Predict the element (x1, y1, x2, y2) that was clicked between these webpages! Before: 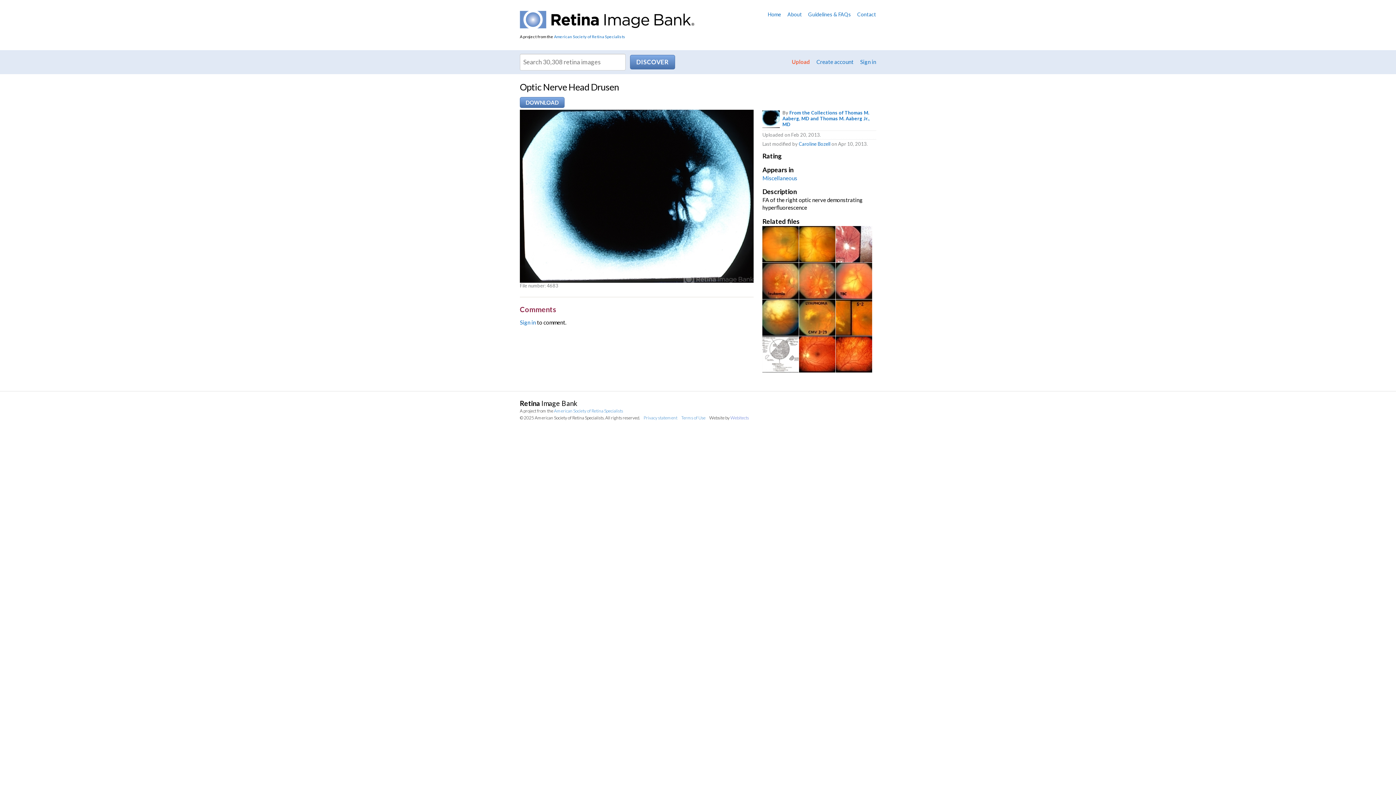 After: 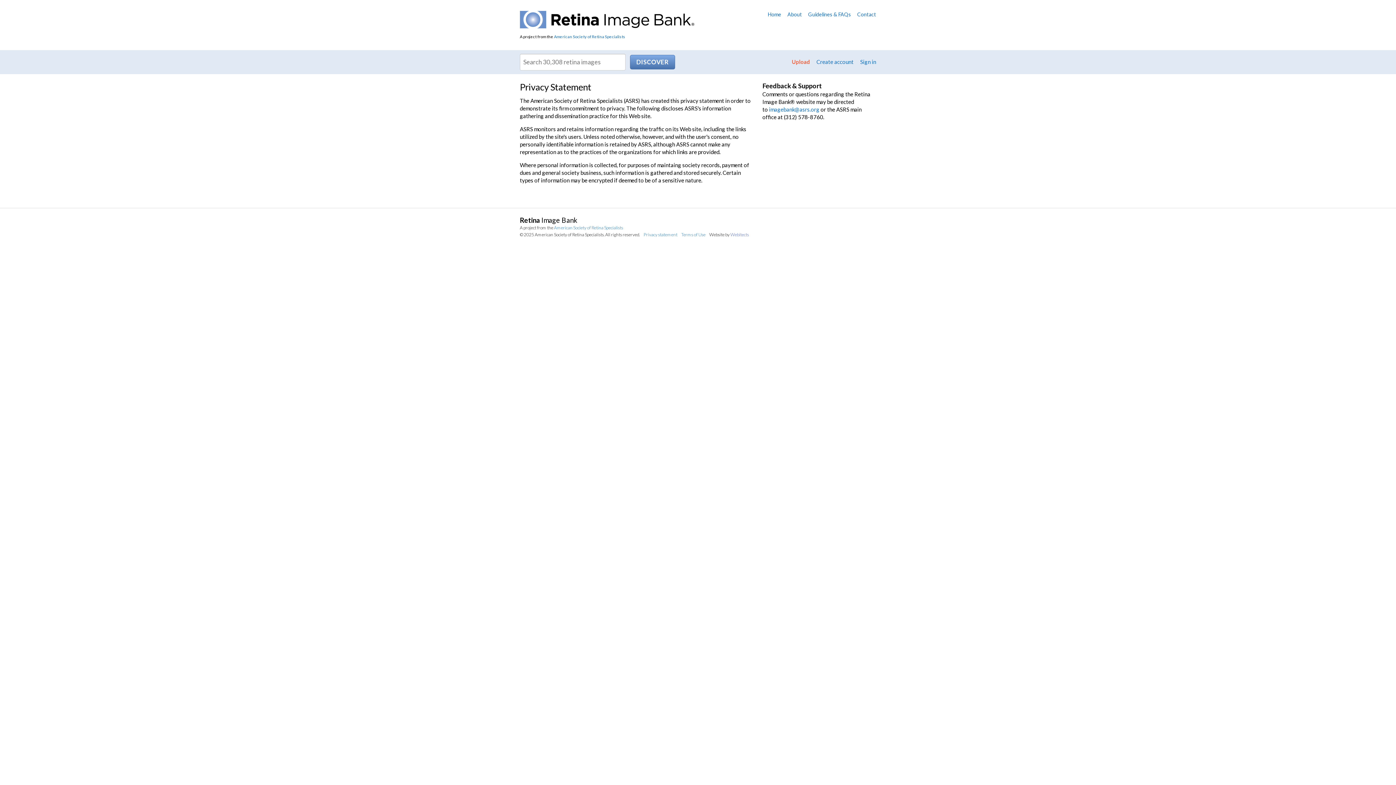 Action: bbox: (643, 415, 677, 420) label: Privacy statement